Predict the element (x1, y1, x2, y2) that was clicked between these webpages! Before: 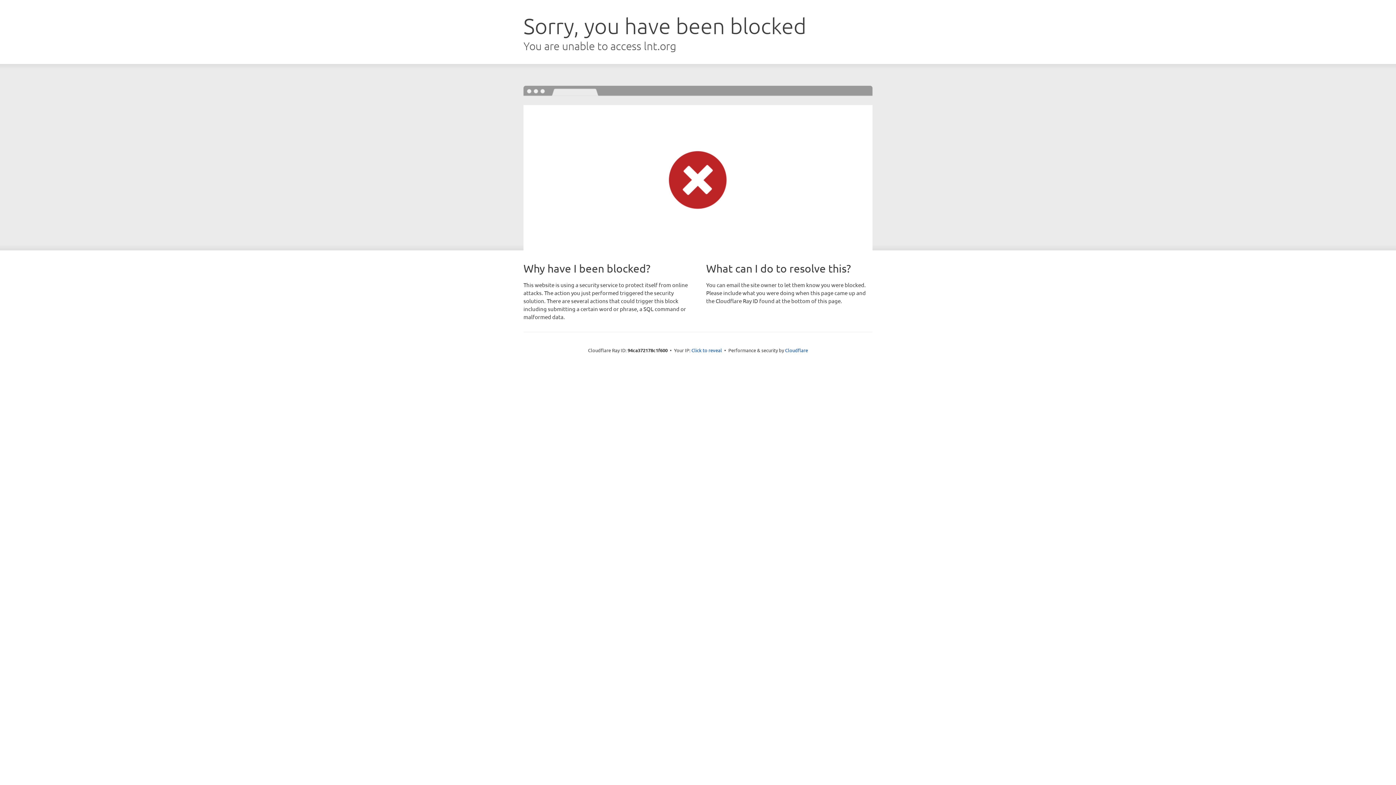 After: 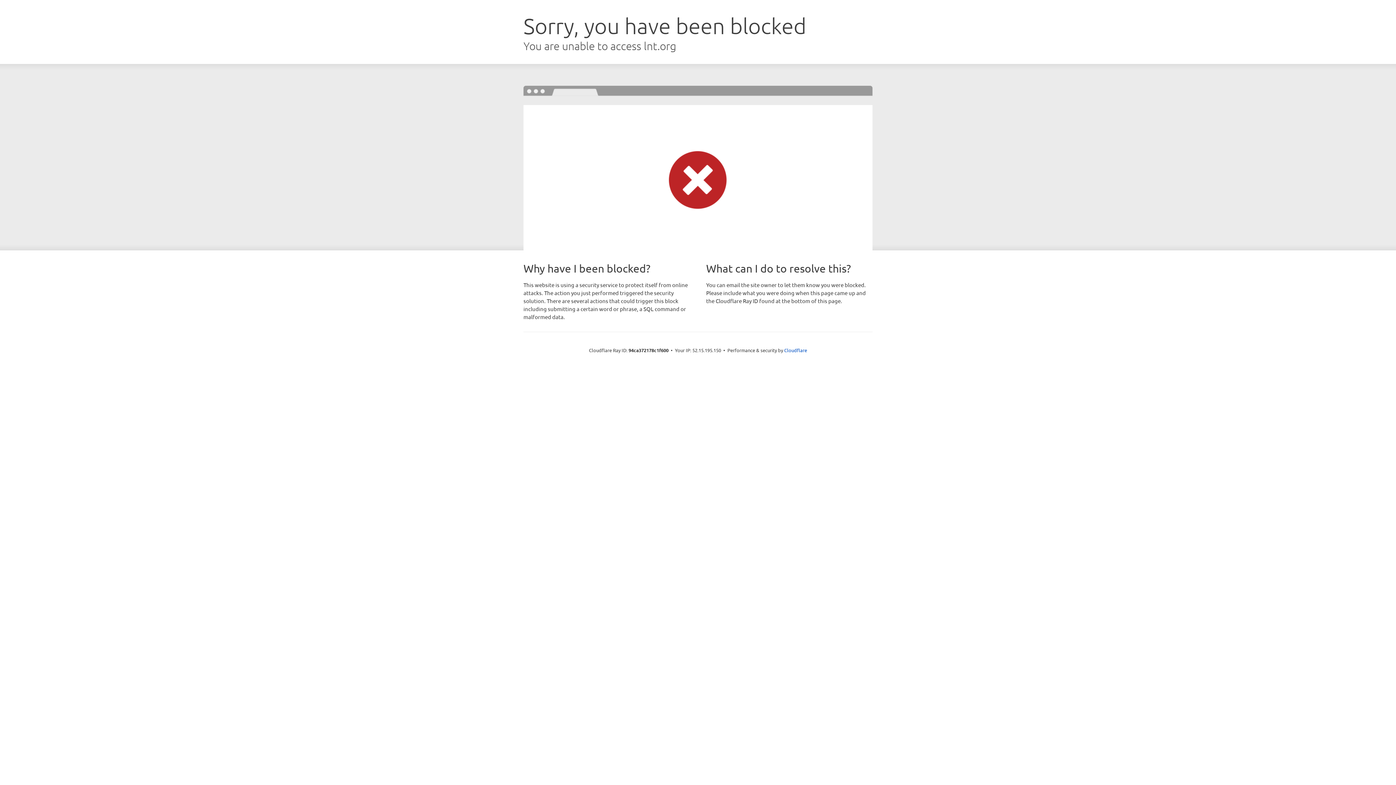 Action: bbox: (691, 346, 722, 353) label: Click to reveal